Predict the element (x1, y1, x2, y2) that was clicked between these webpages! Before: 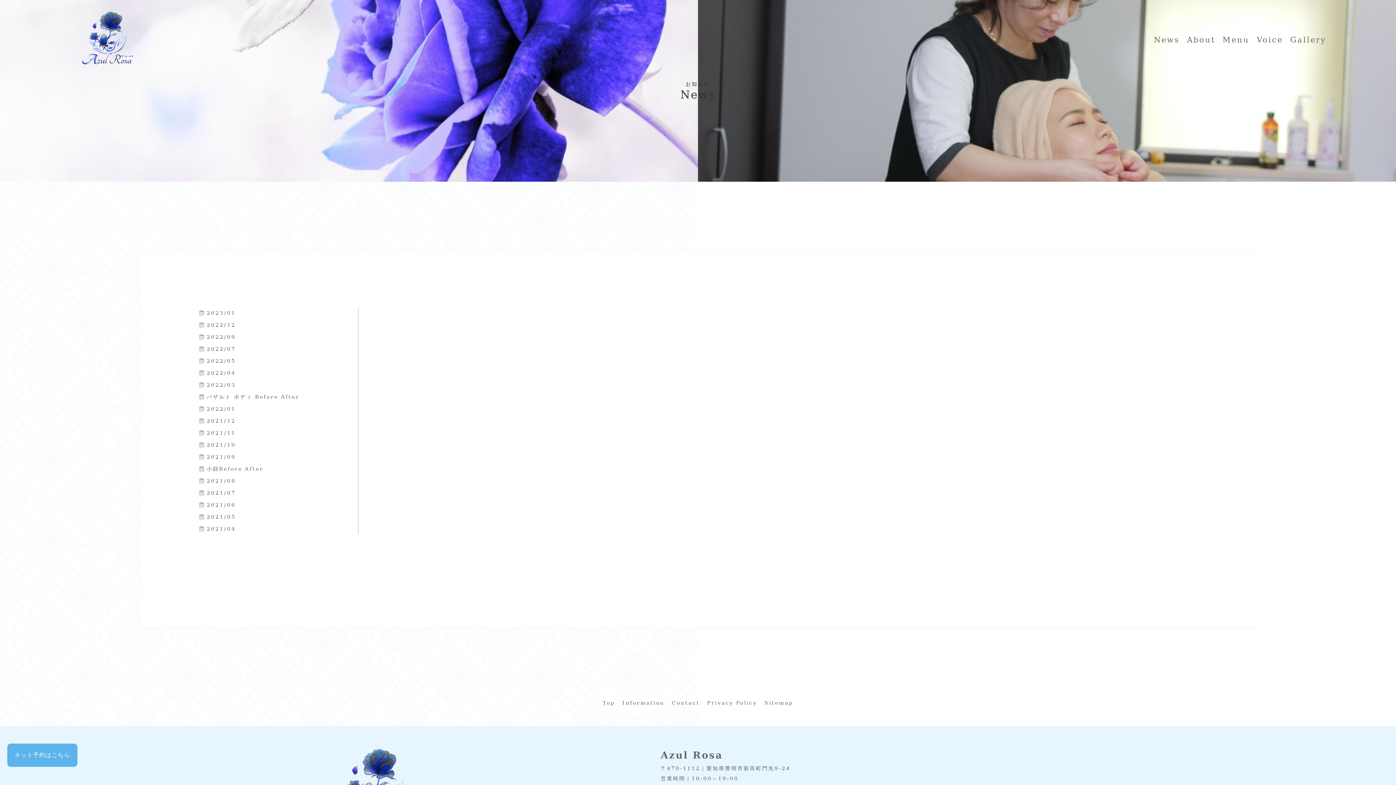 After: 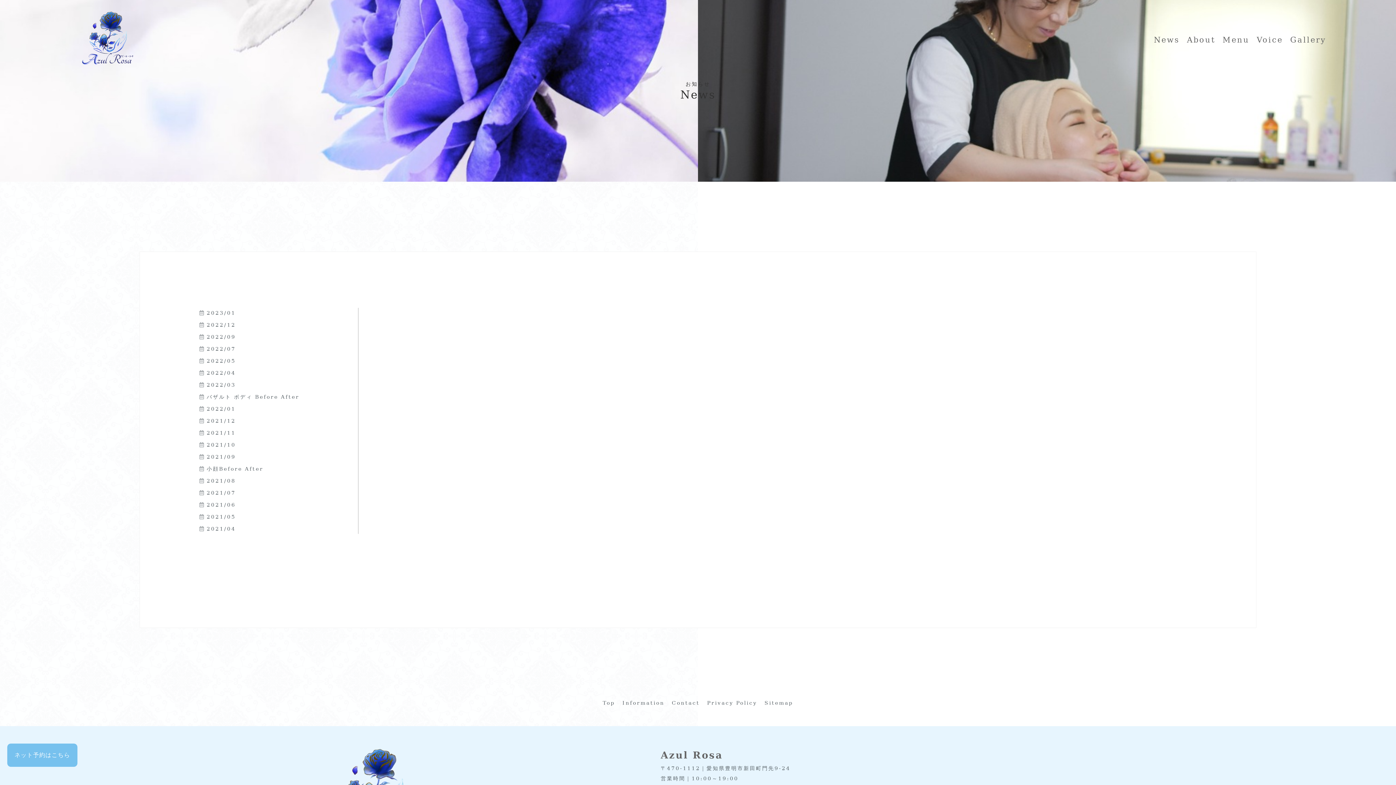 Action: bbox: (7, 744, 77, 767) label: ネット予約はこちら